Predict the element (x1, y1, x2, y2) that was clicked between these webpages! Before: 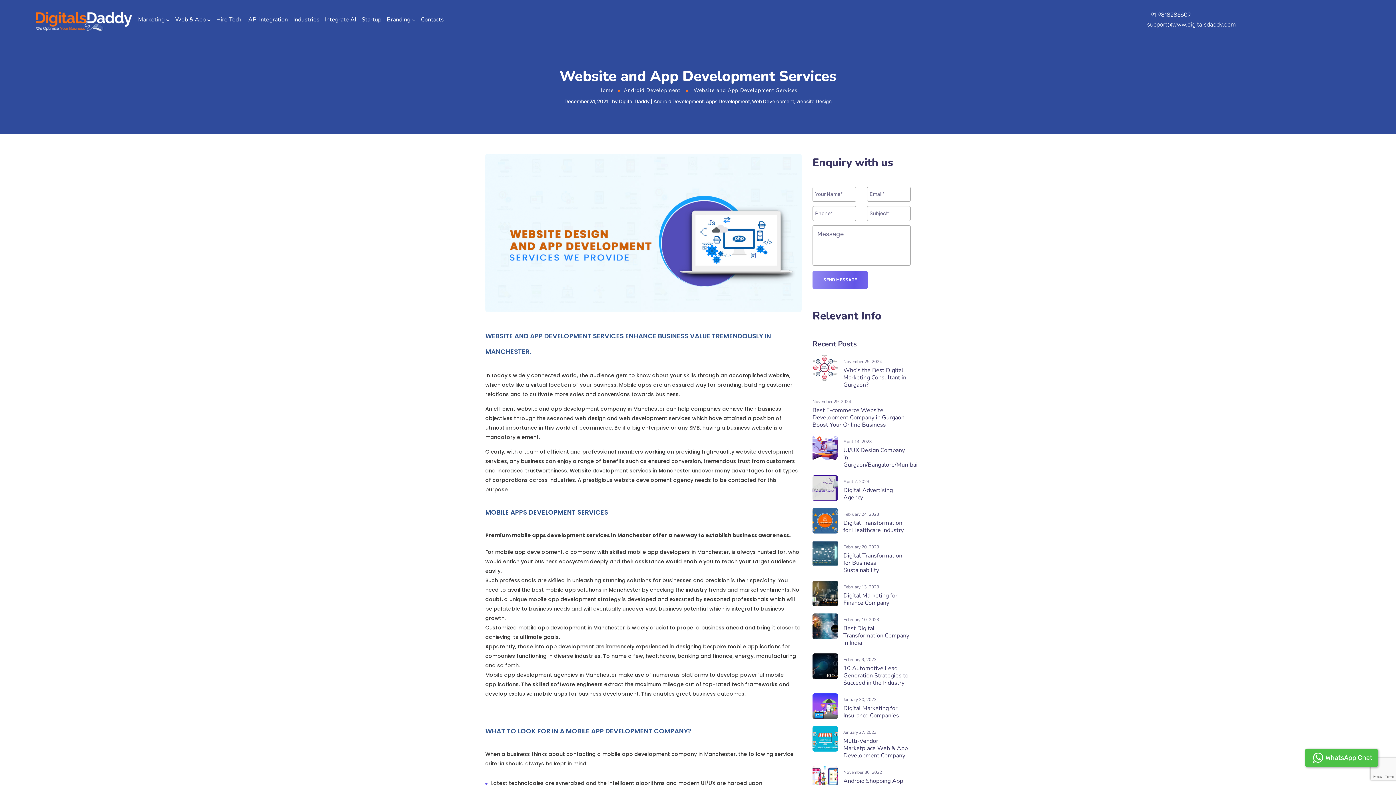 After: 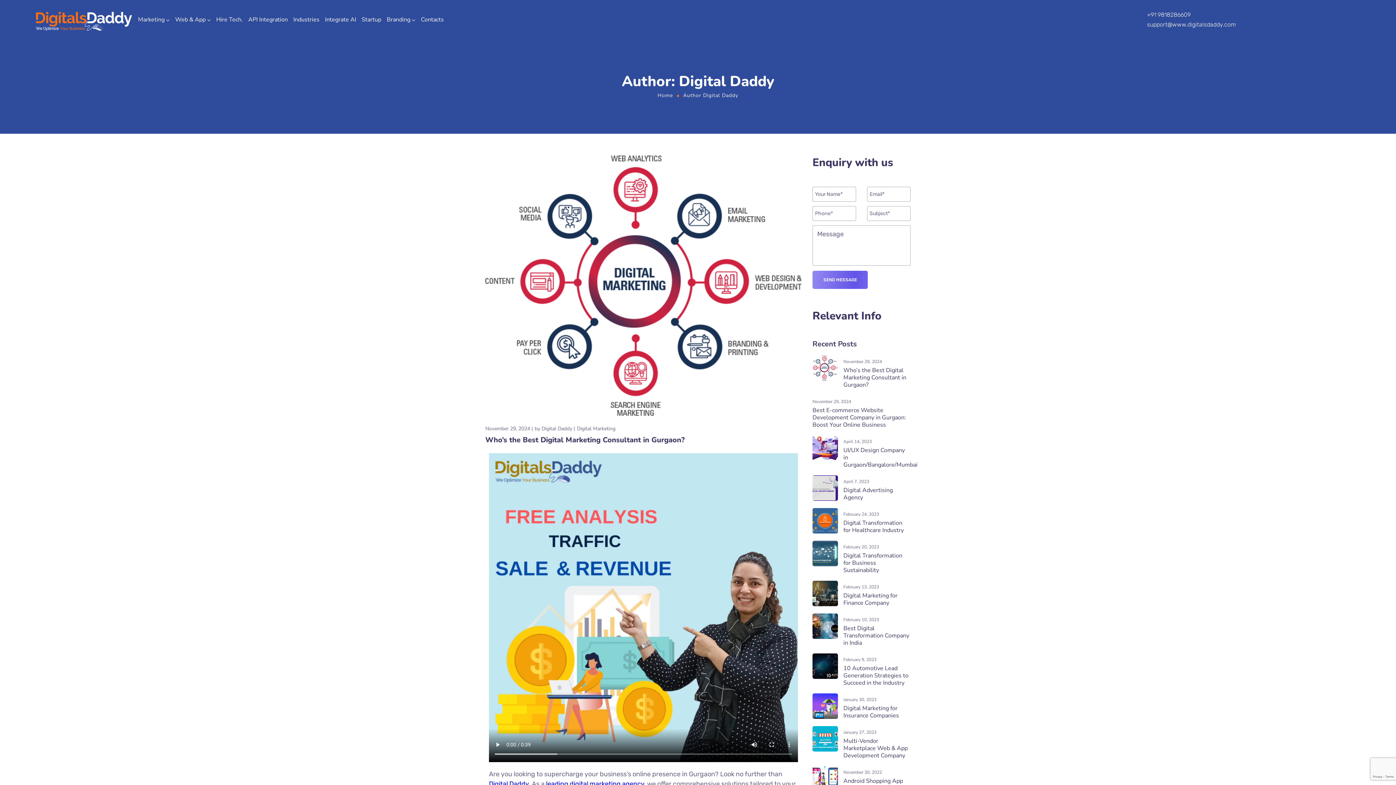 Action: bbox: (619, 98, 650, 104) label: Digital Daddy